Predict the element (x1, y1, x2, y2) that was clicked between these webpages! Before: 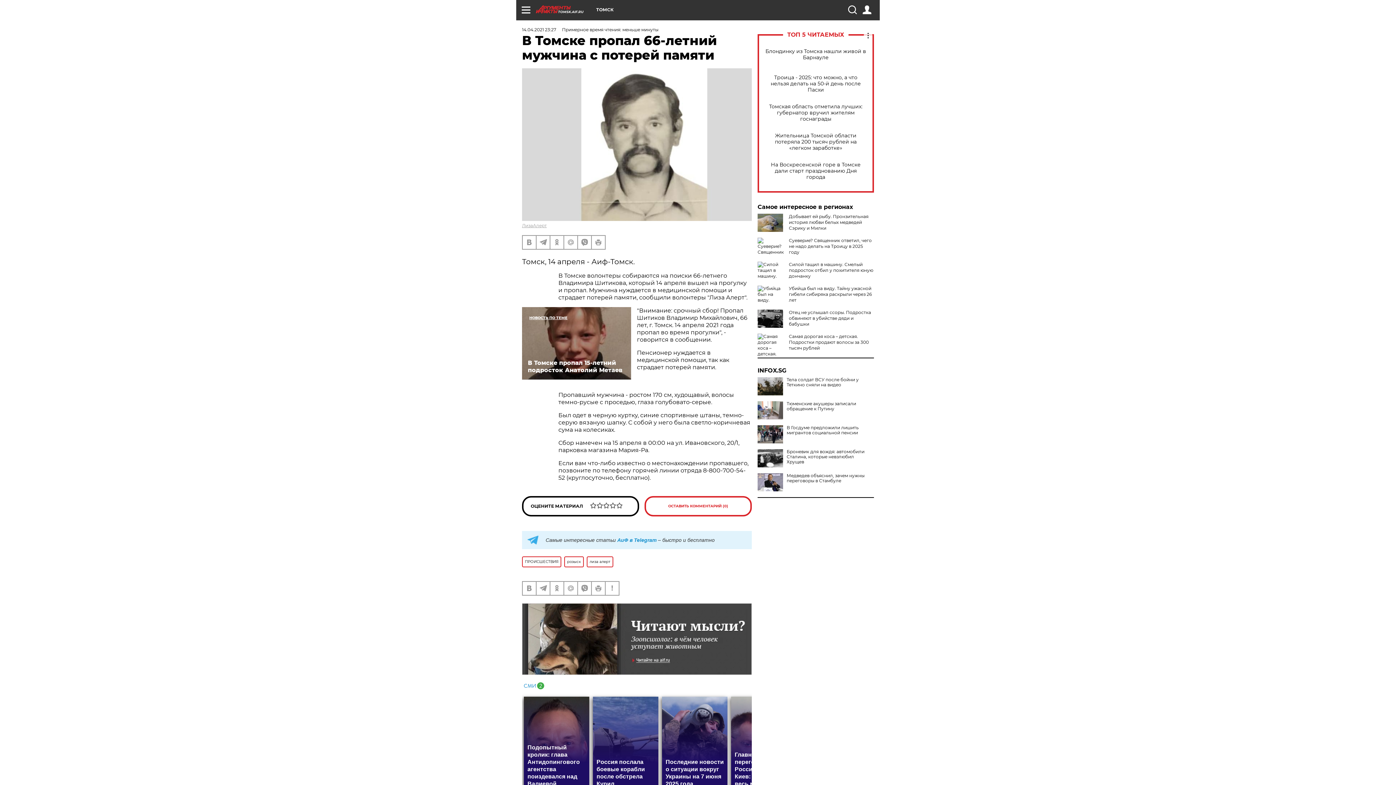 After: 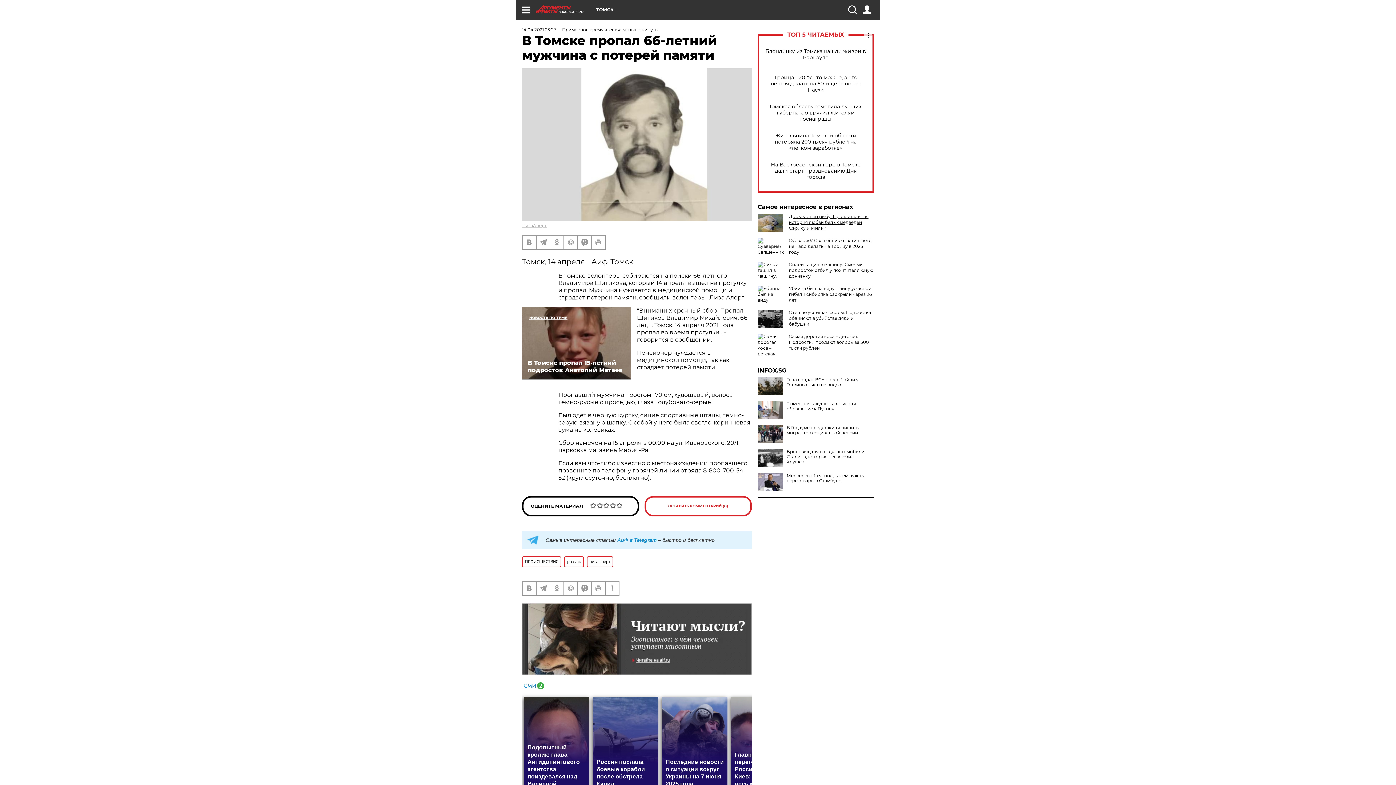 Action: bbox: (789, 213, 868, 230) label: Добывает ей рыбу. Пронзительная история любви белых медведей Сэрику и Милки